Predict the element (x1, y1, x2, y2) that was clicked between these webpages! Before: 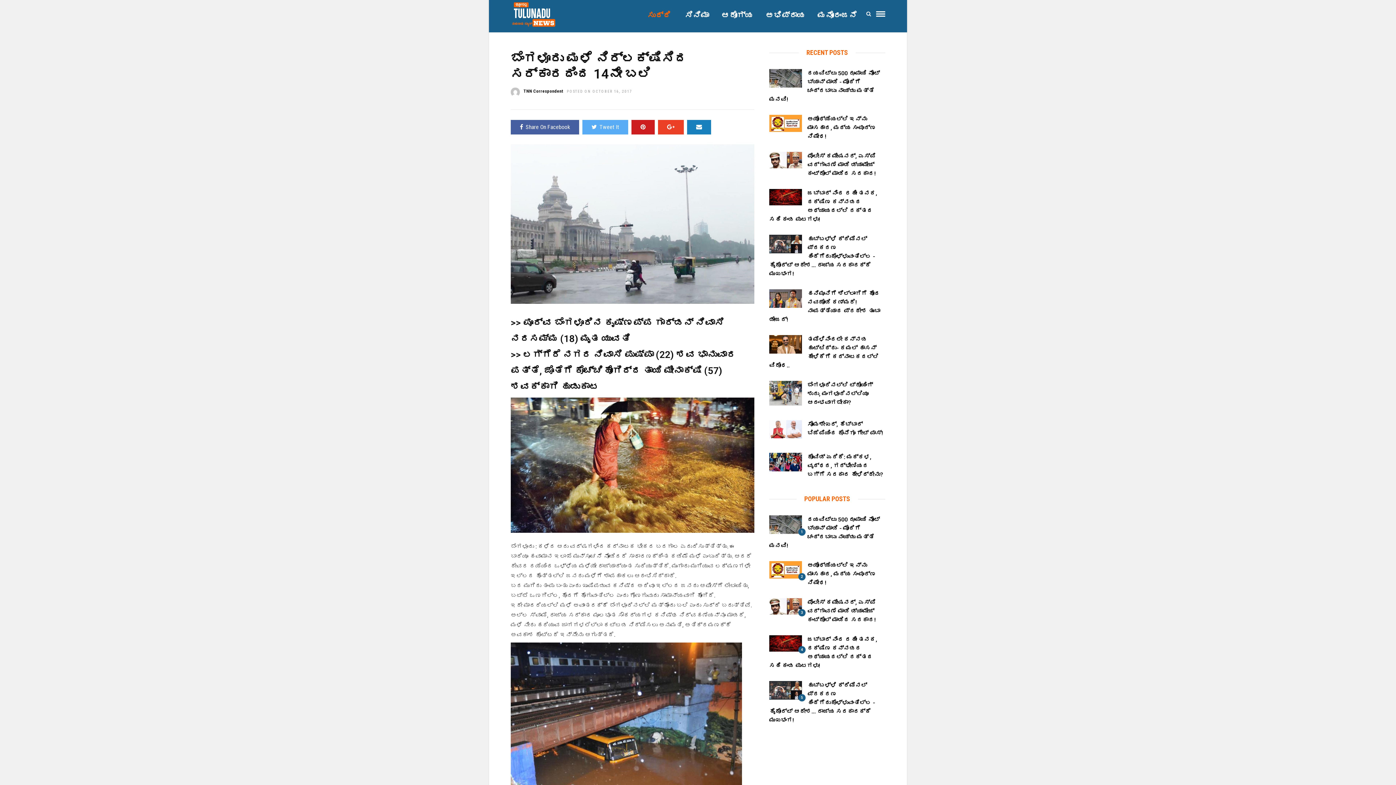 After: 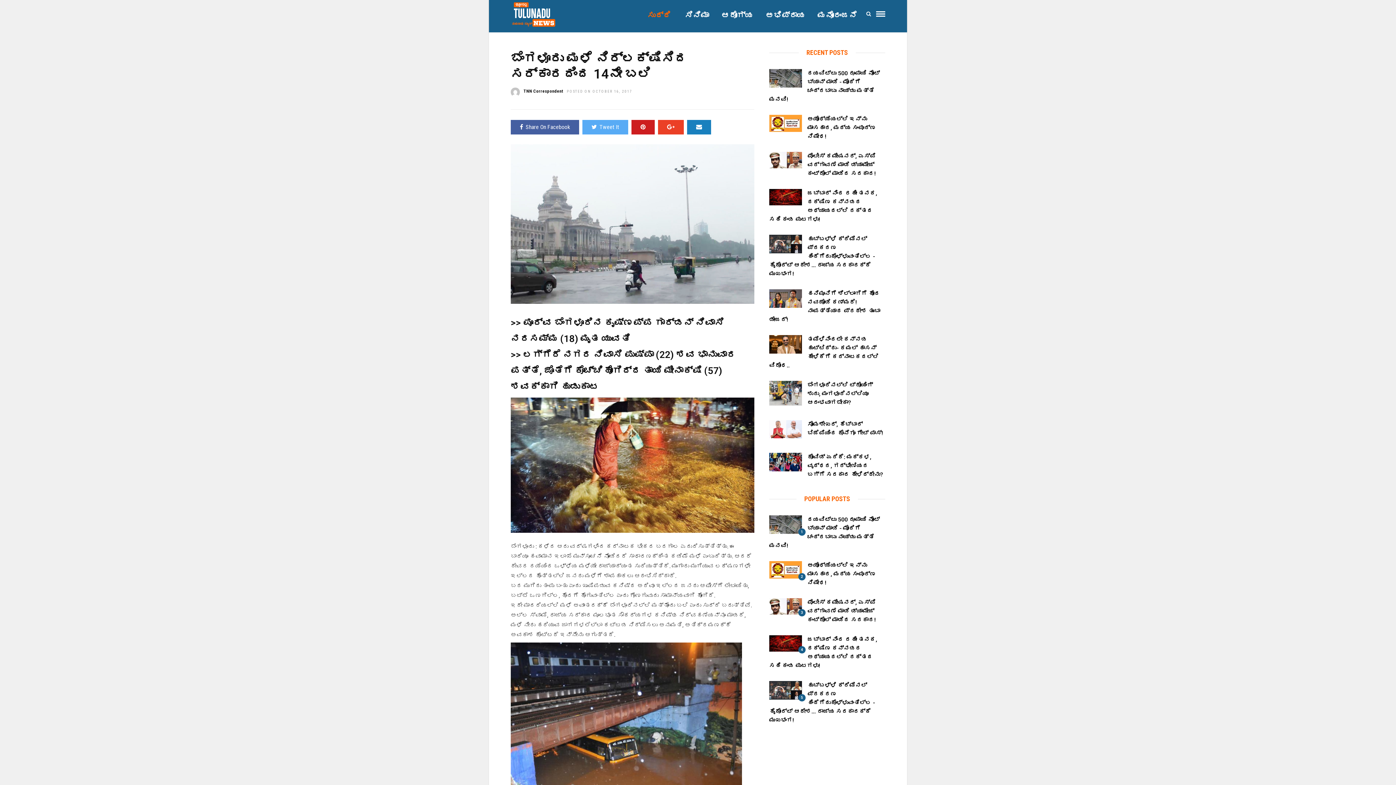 Action: label: Share On Facebook bbox: (510, 120, 579, 134)